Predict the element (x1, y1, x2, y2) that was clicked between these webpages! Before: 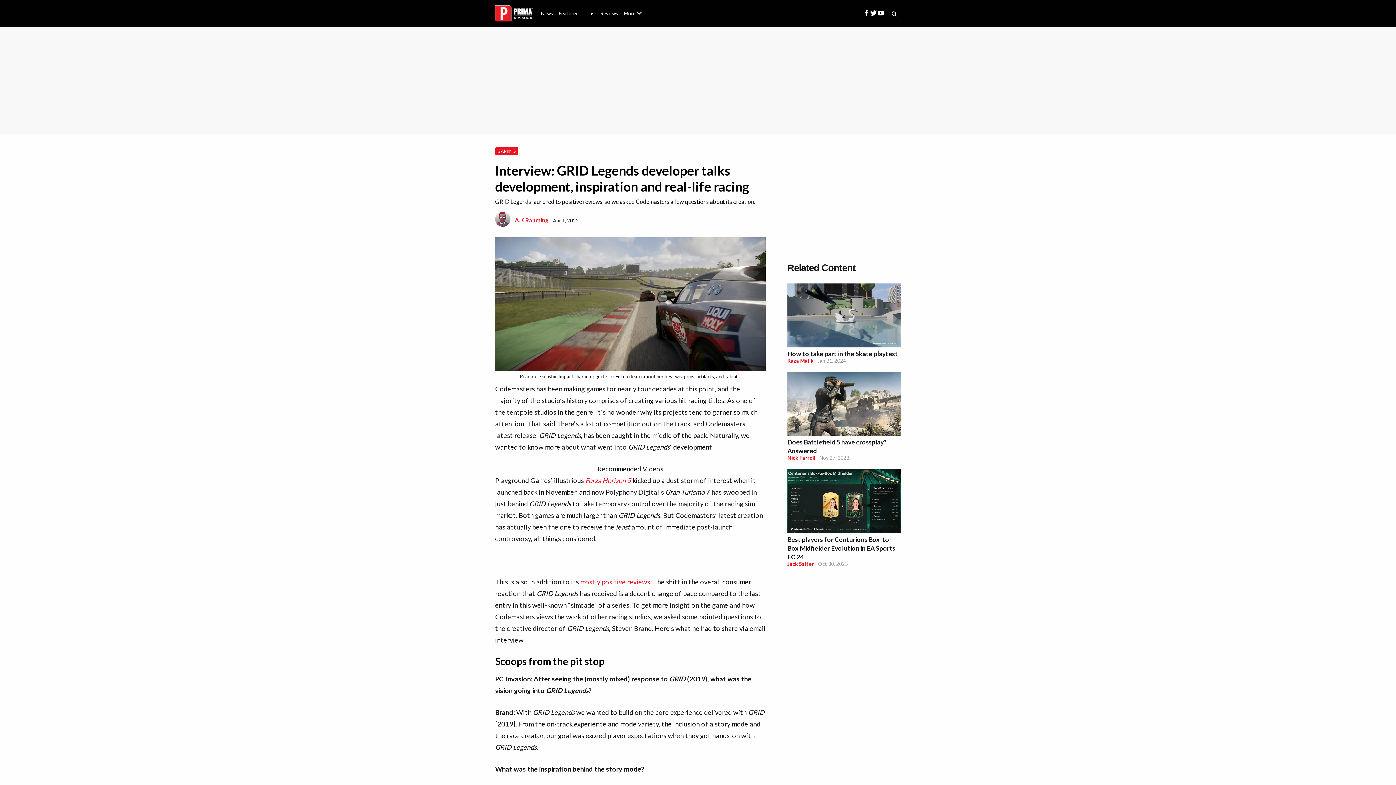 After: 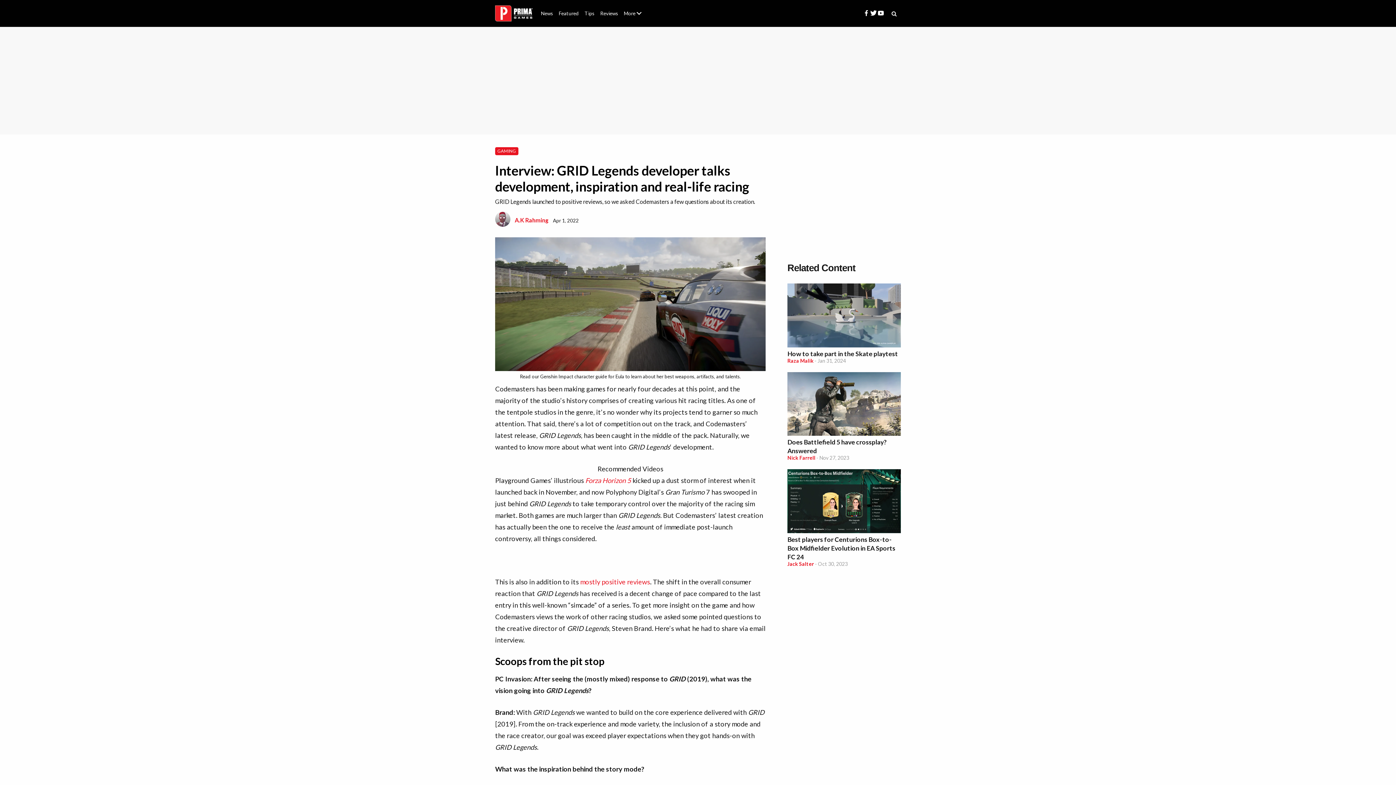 Action: bbox: (787, 372, 901, 438)